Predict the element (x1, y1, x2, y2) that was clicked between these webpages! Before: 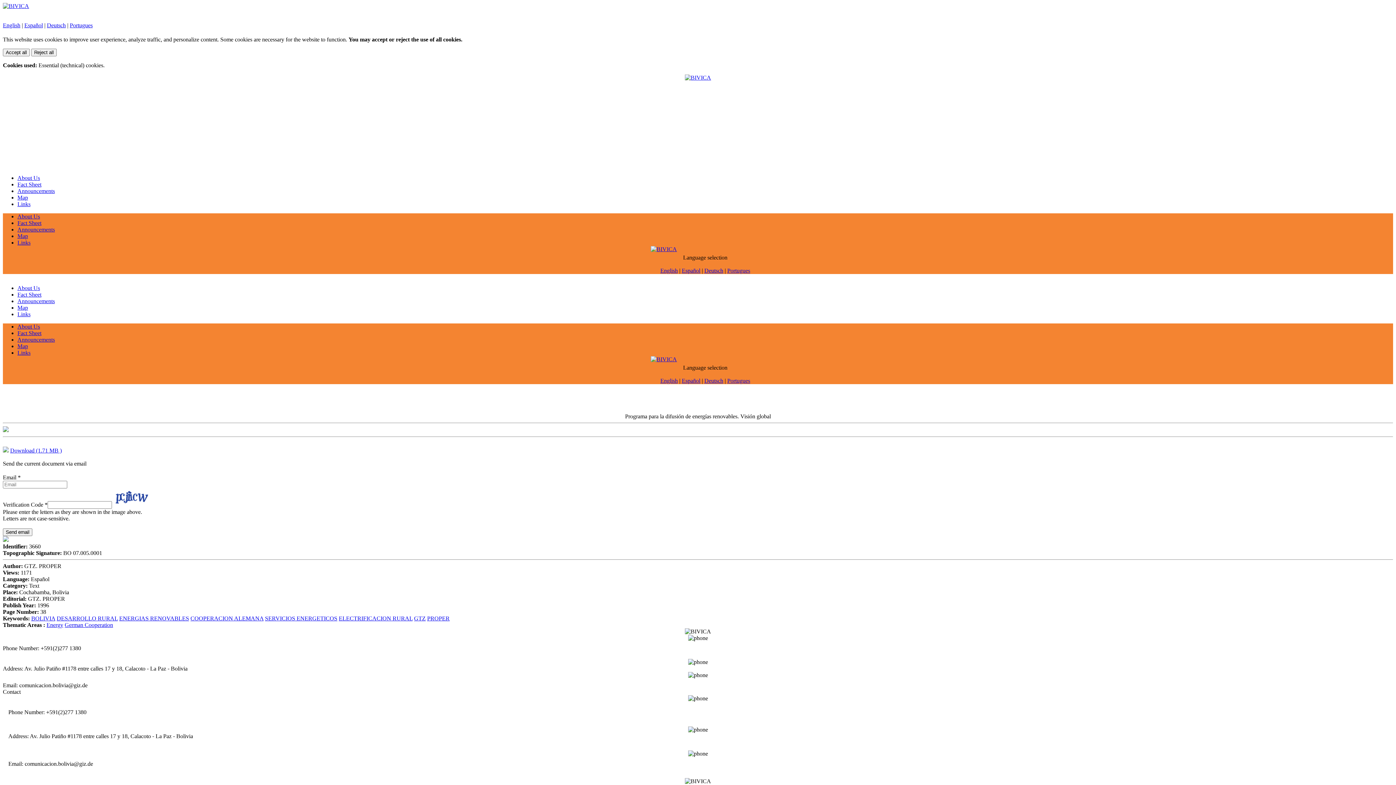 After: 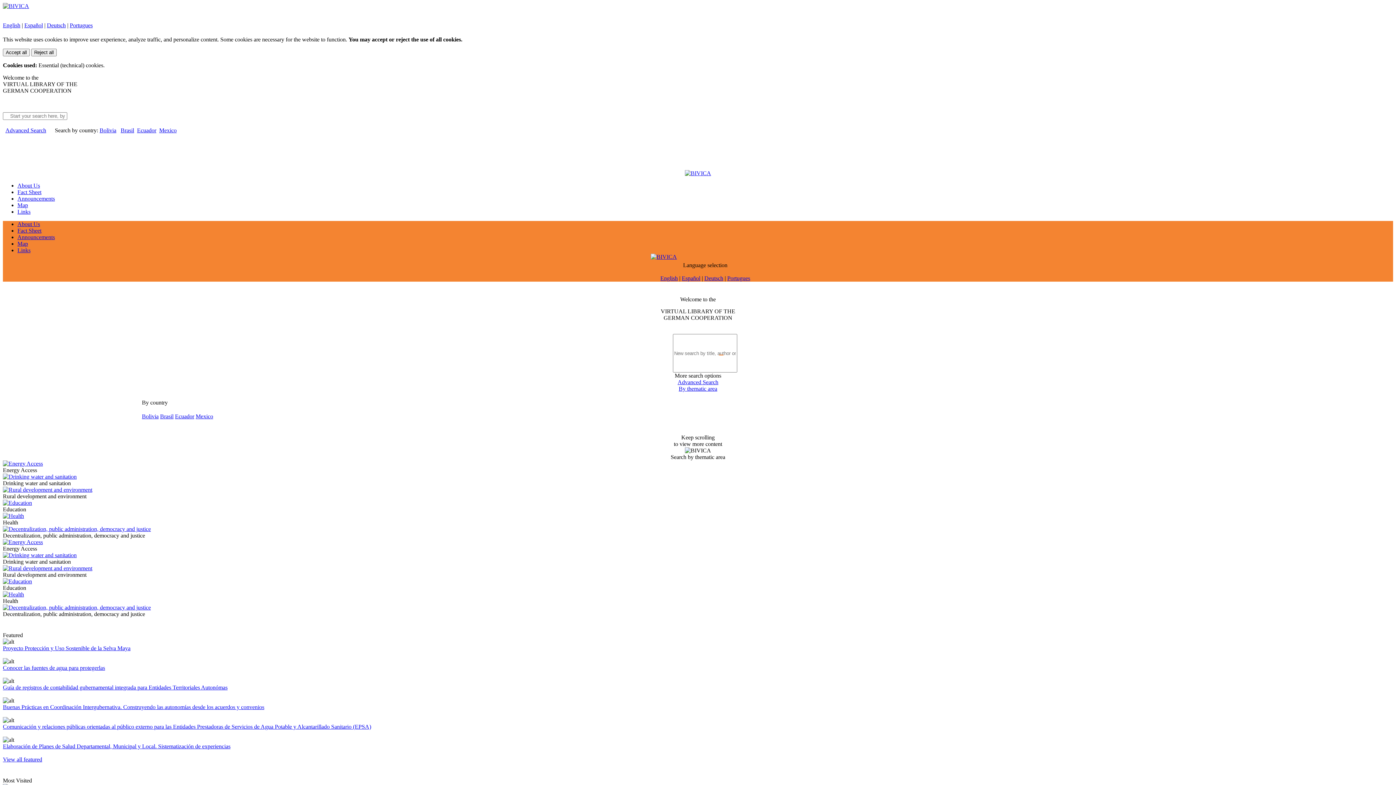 Action: label: English bbox: (660, 377, 678, 384)